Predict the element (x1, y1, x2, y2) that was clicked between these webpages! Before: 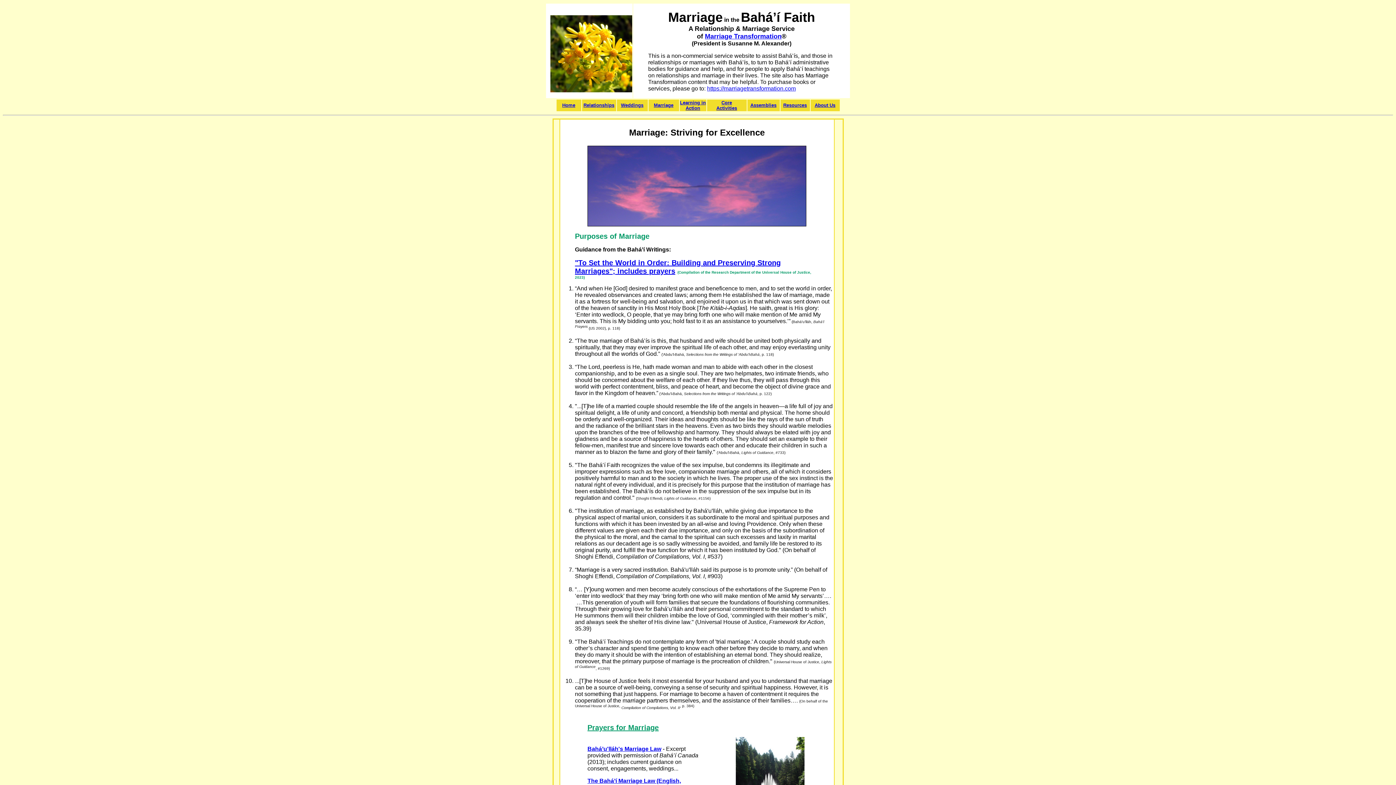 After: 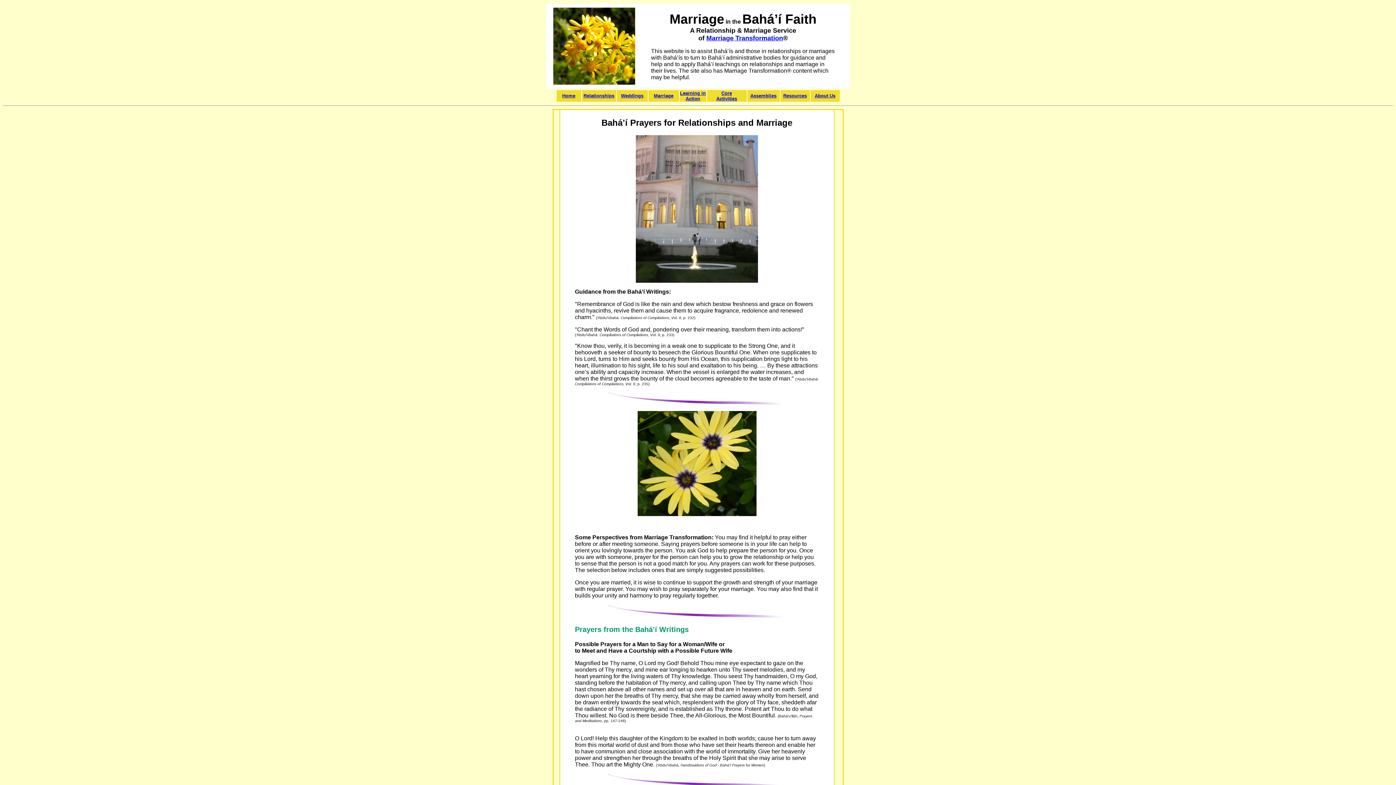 Action: label: Prayers for Marriage bbox: (587, 723, 658, 731)